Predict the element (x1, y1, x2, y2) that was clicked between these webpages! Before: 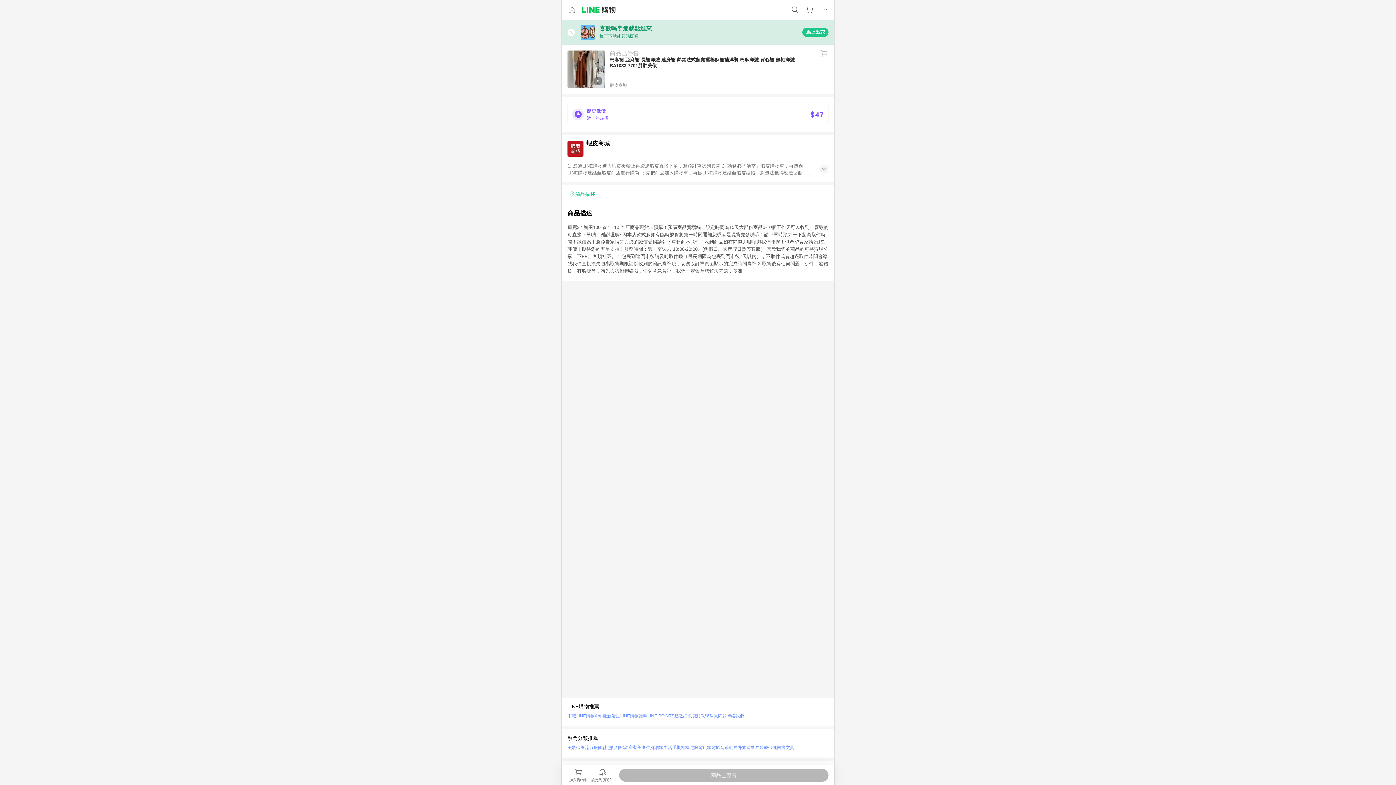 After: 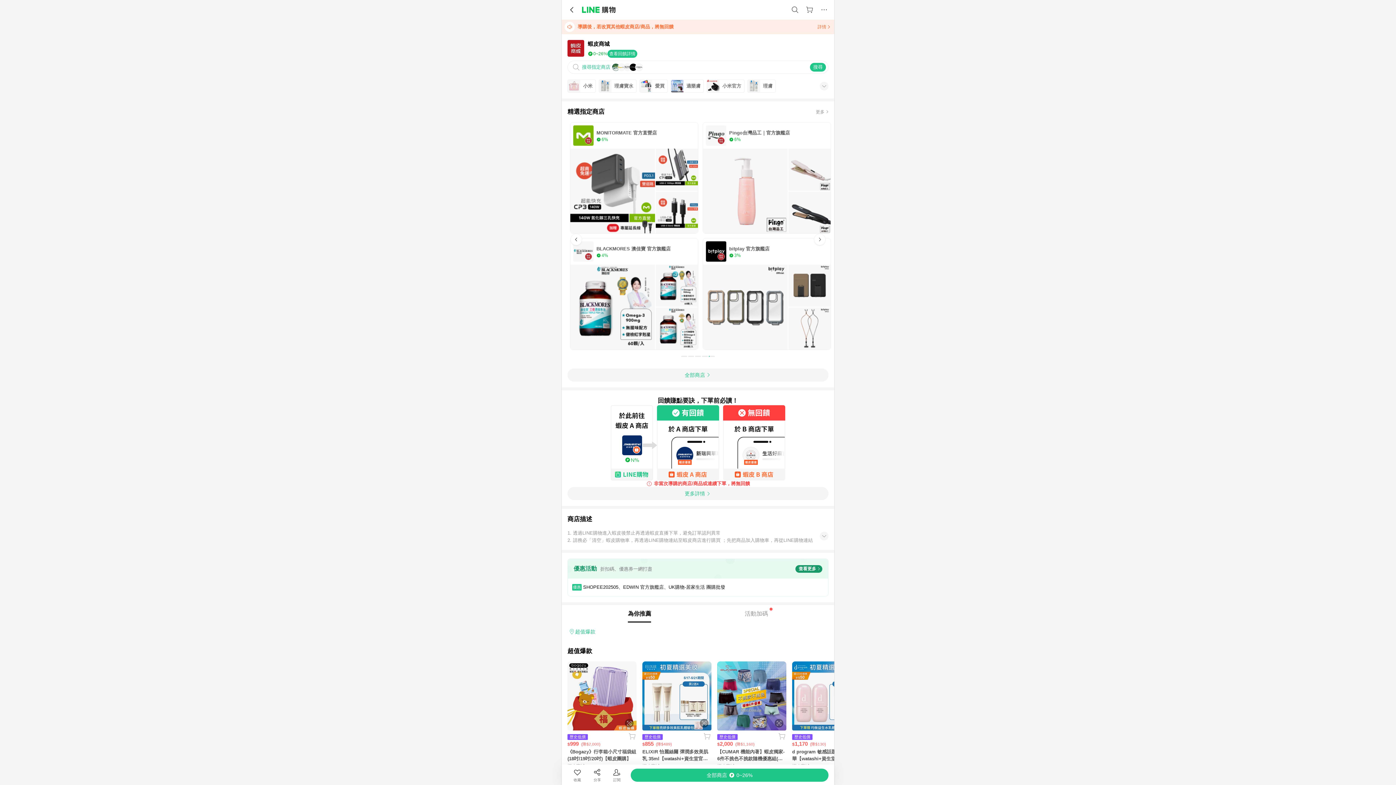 Action: label: 蝦皮商城 bbox: (567, 140, 828, 156)